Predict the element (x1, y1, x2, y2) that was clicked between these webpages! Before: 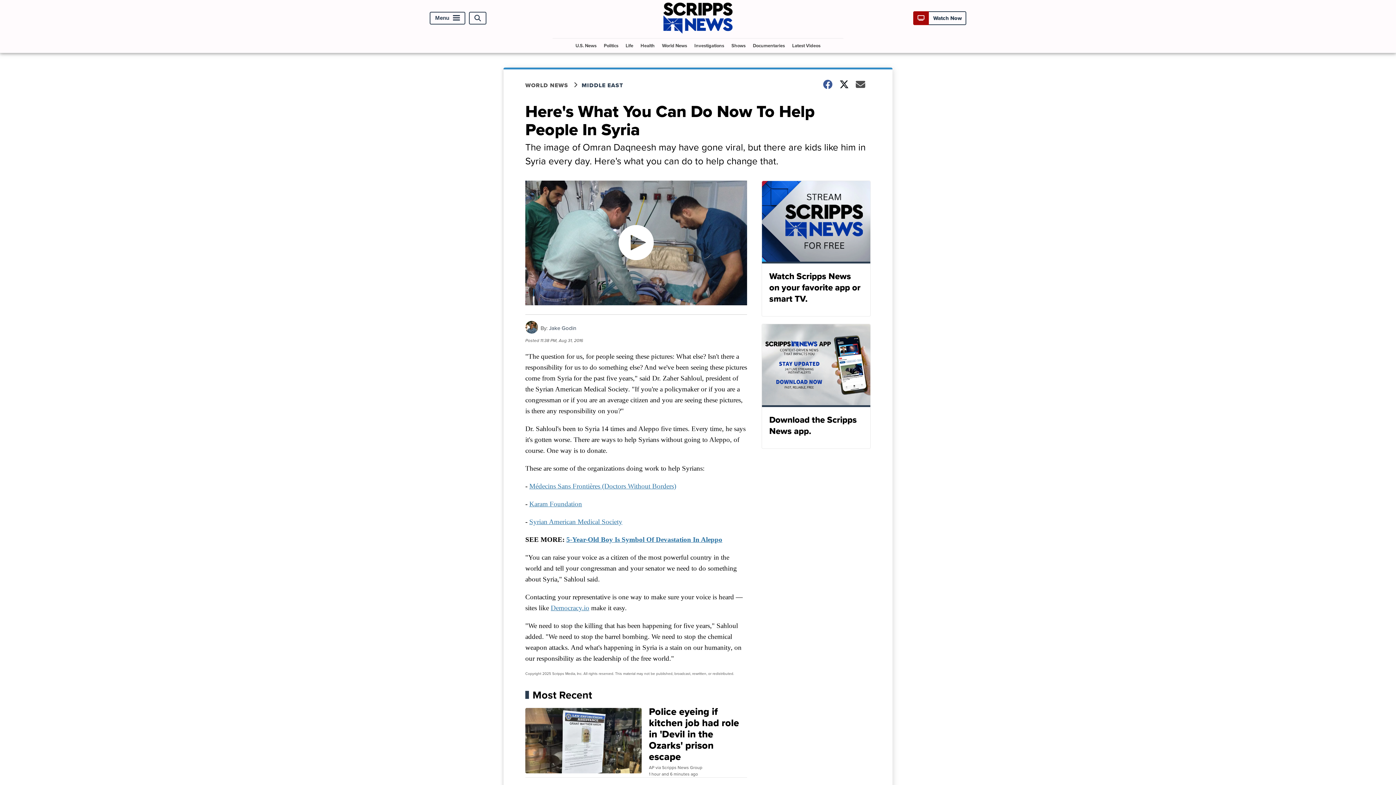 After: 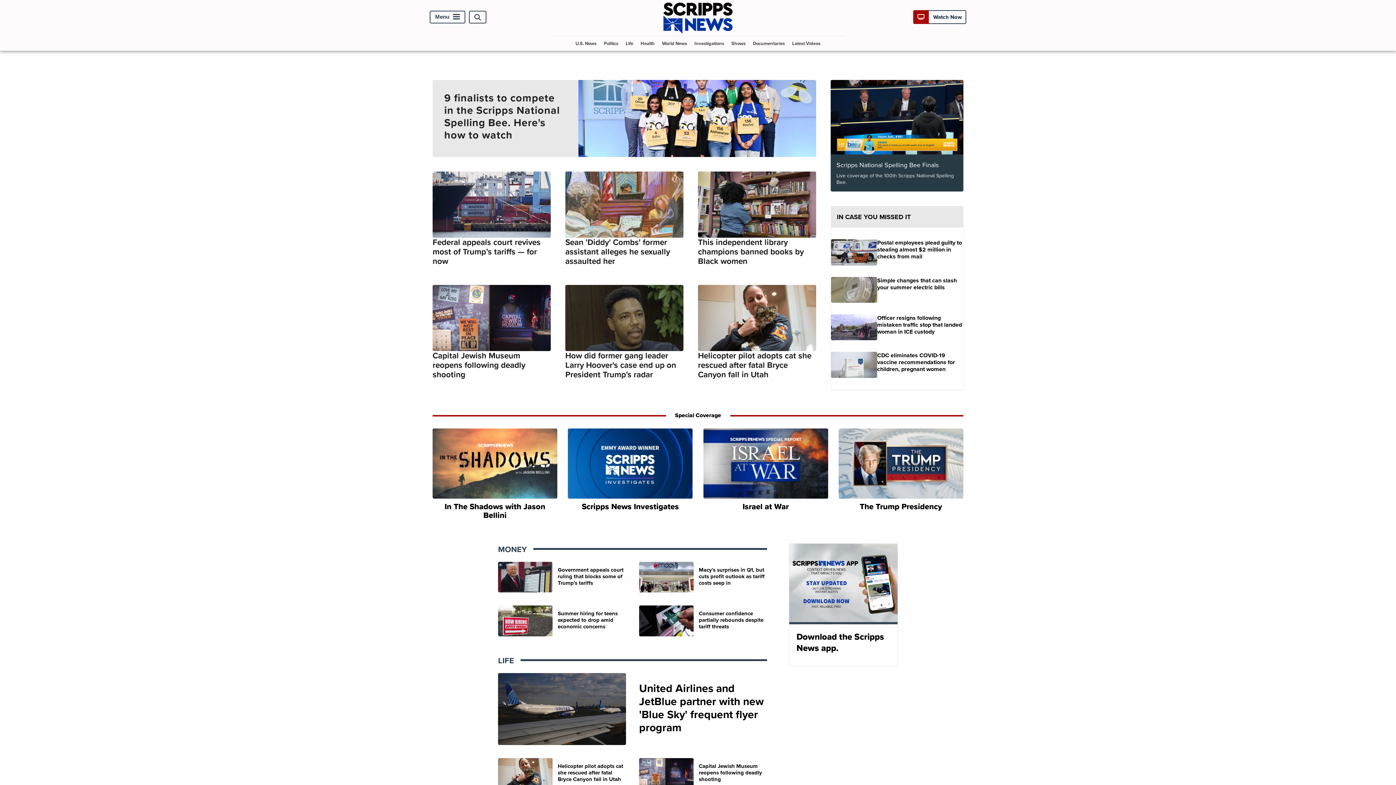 Action: bbox: (663, 27, 732, 35)